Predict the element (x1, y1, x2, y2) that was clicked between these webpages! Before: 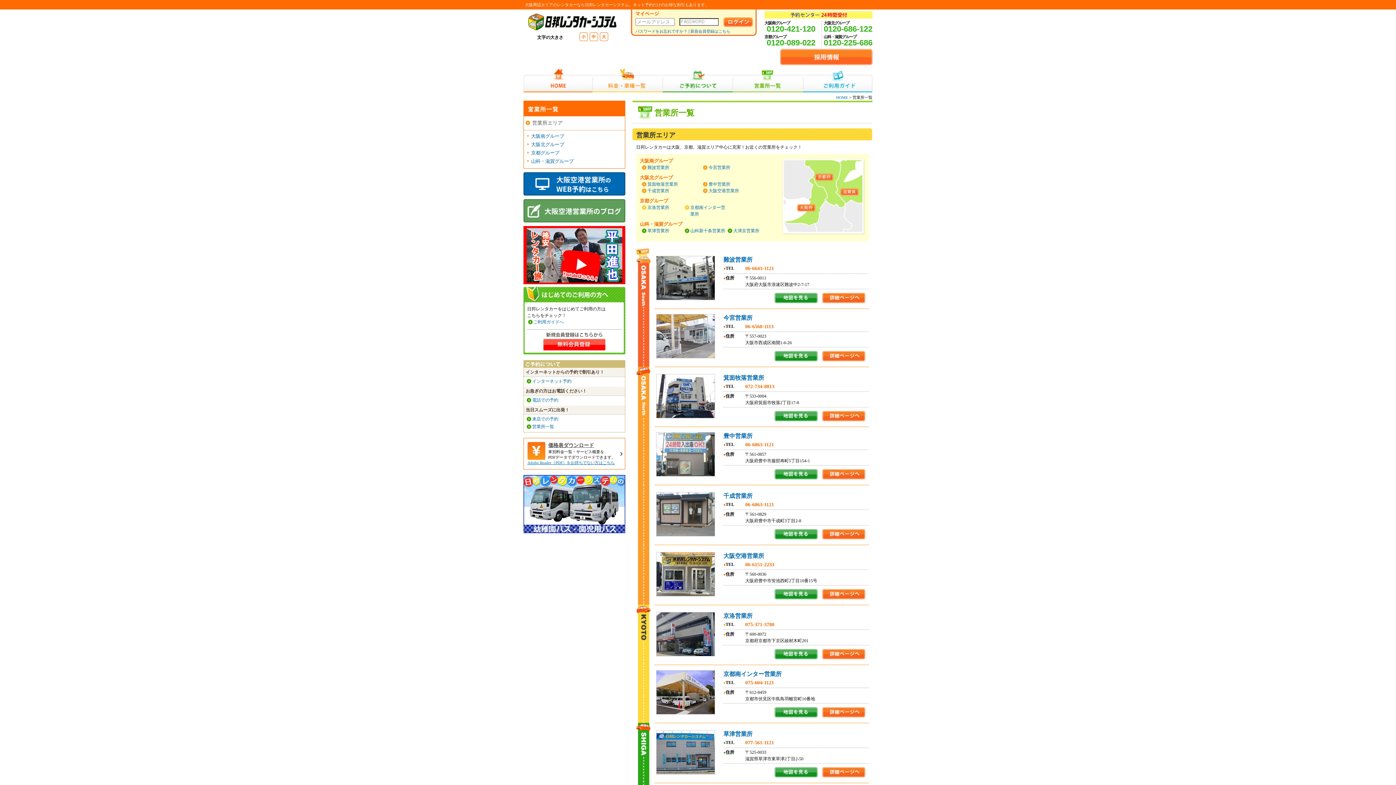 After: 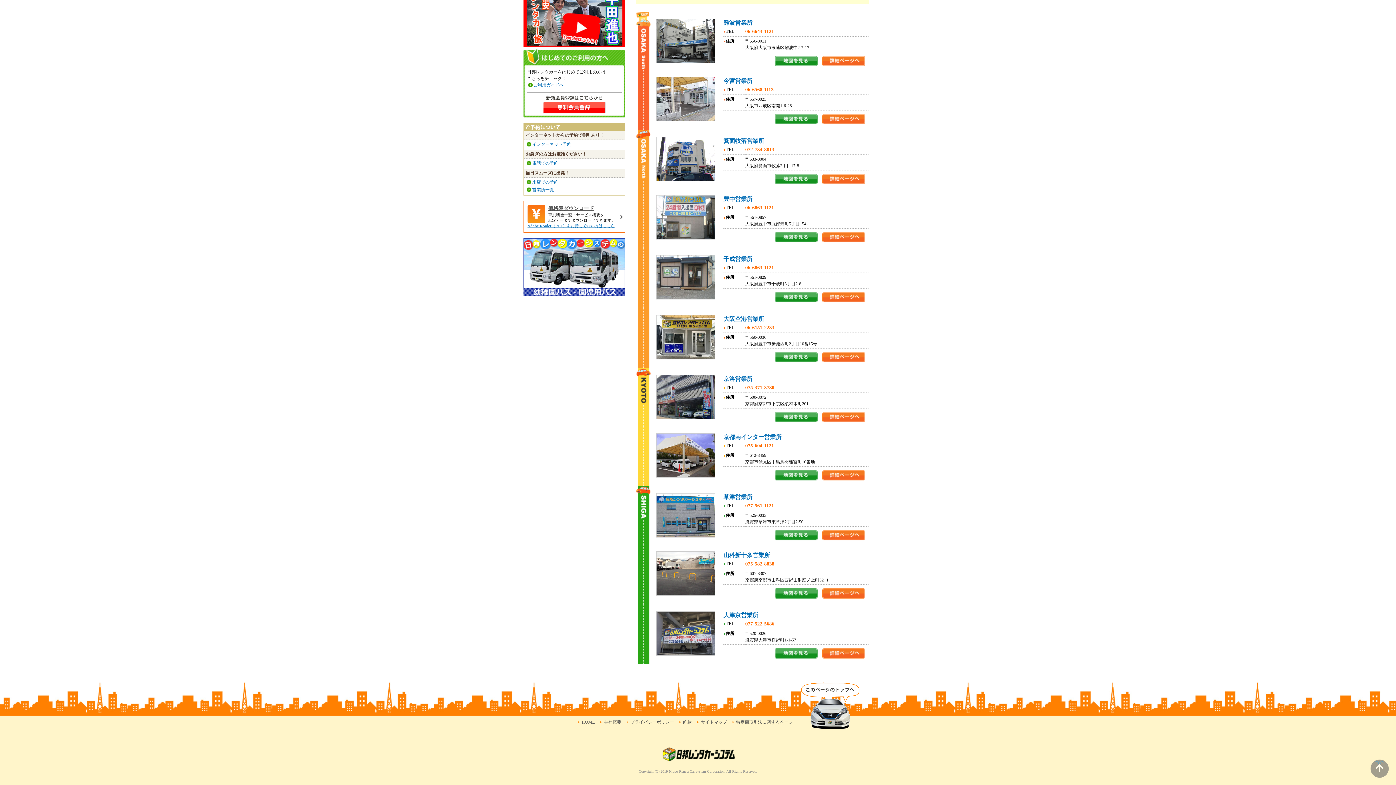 Action: bbox: (531, 150, 559, 155) label: 京都グループ